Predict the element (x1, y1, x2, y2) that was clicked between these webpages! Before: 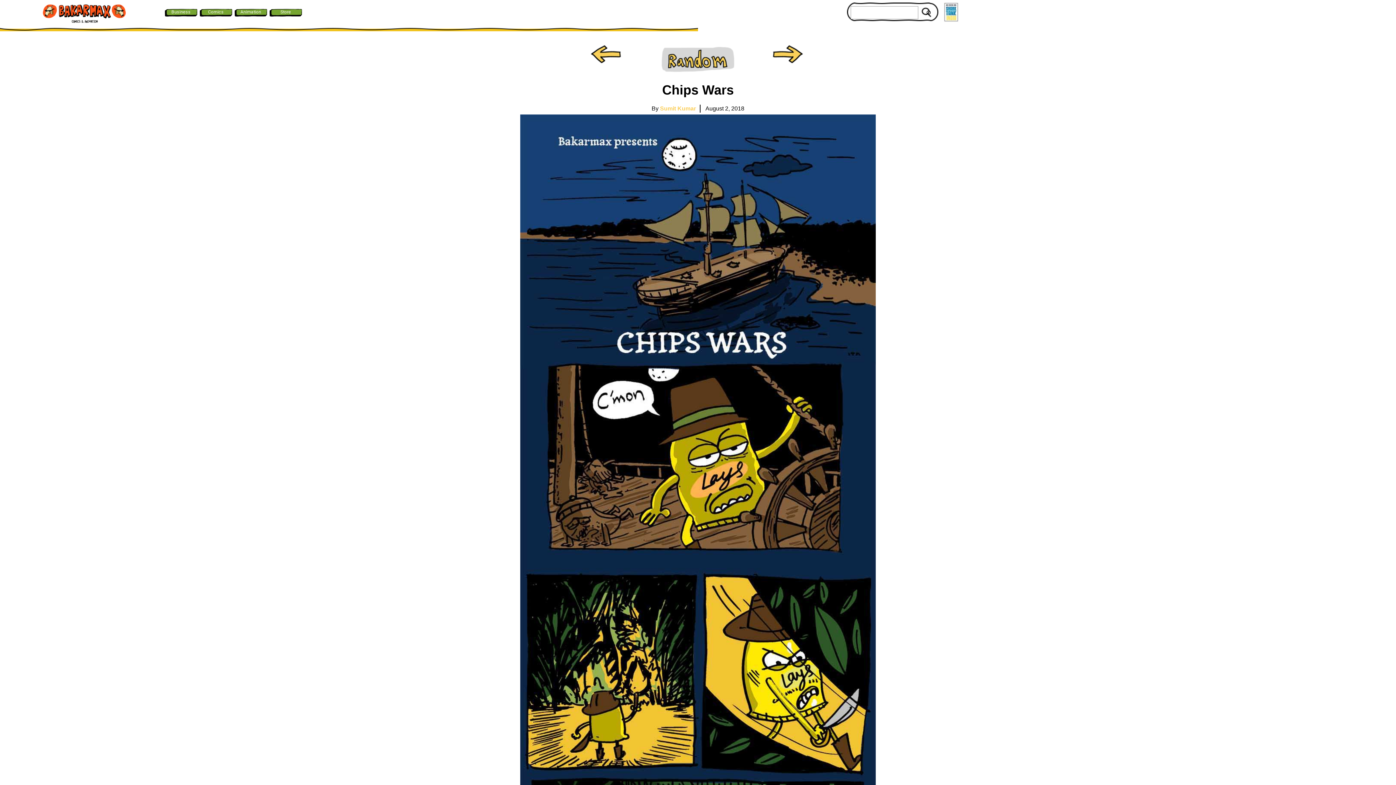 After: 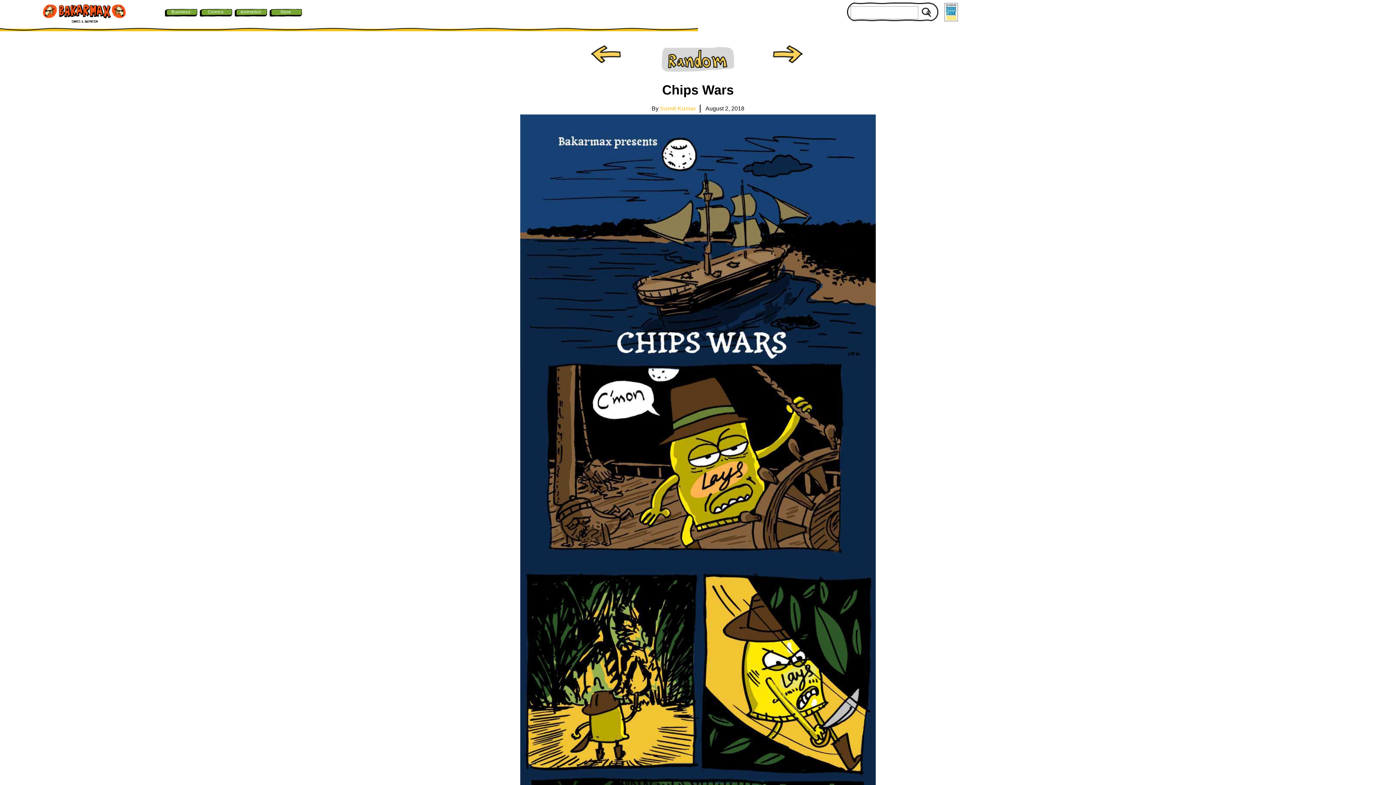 Action: label: Search bbox: (921, 6, 934, 19)